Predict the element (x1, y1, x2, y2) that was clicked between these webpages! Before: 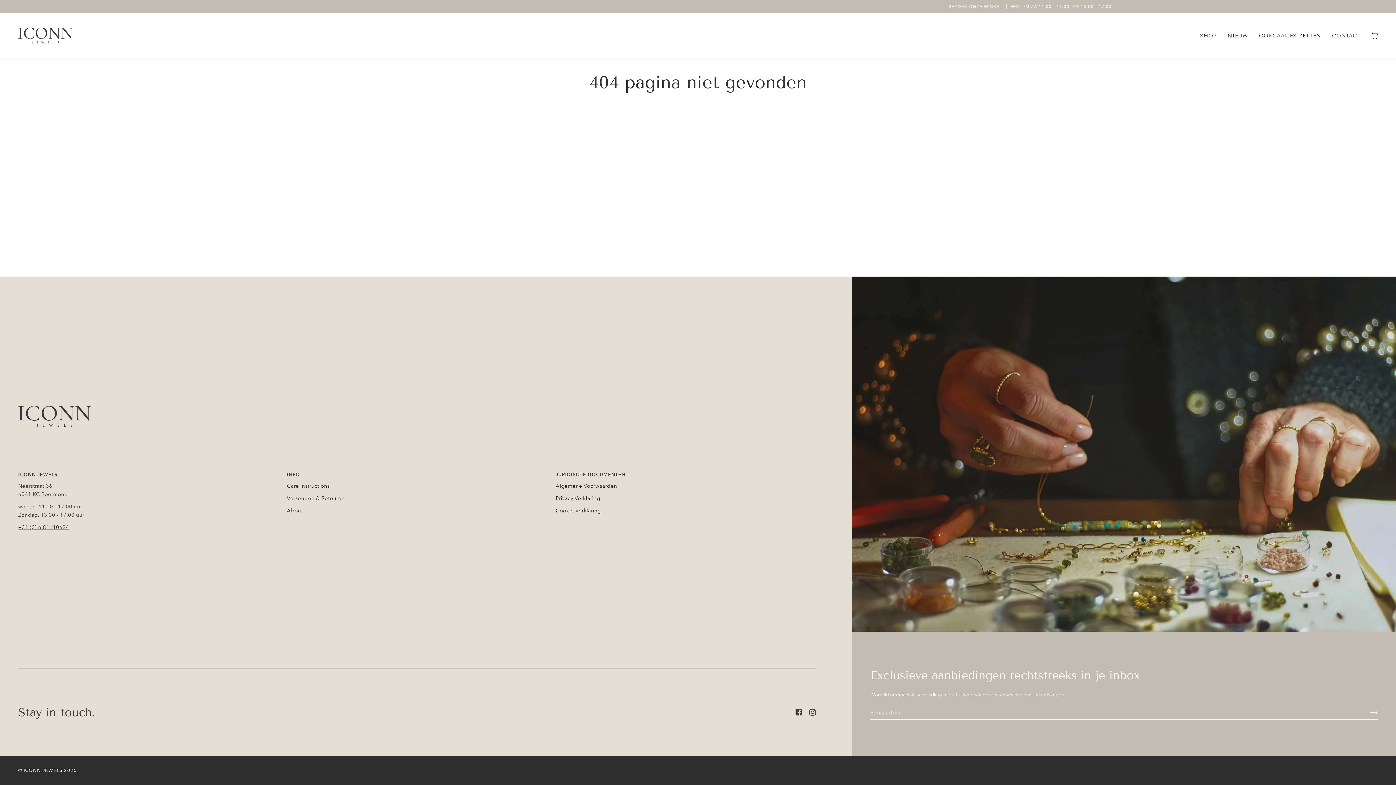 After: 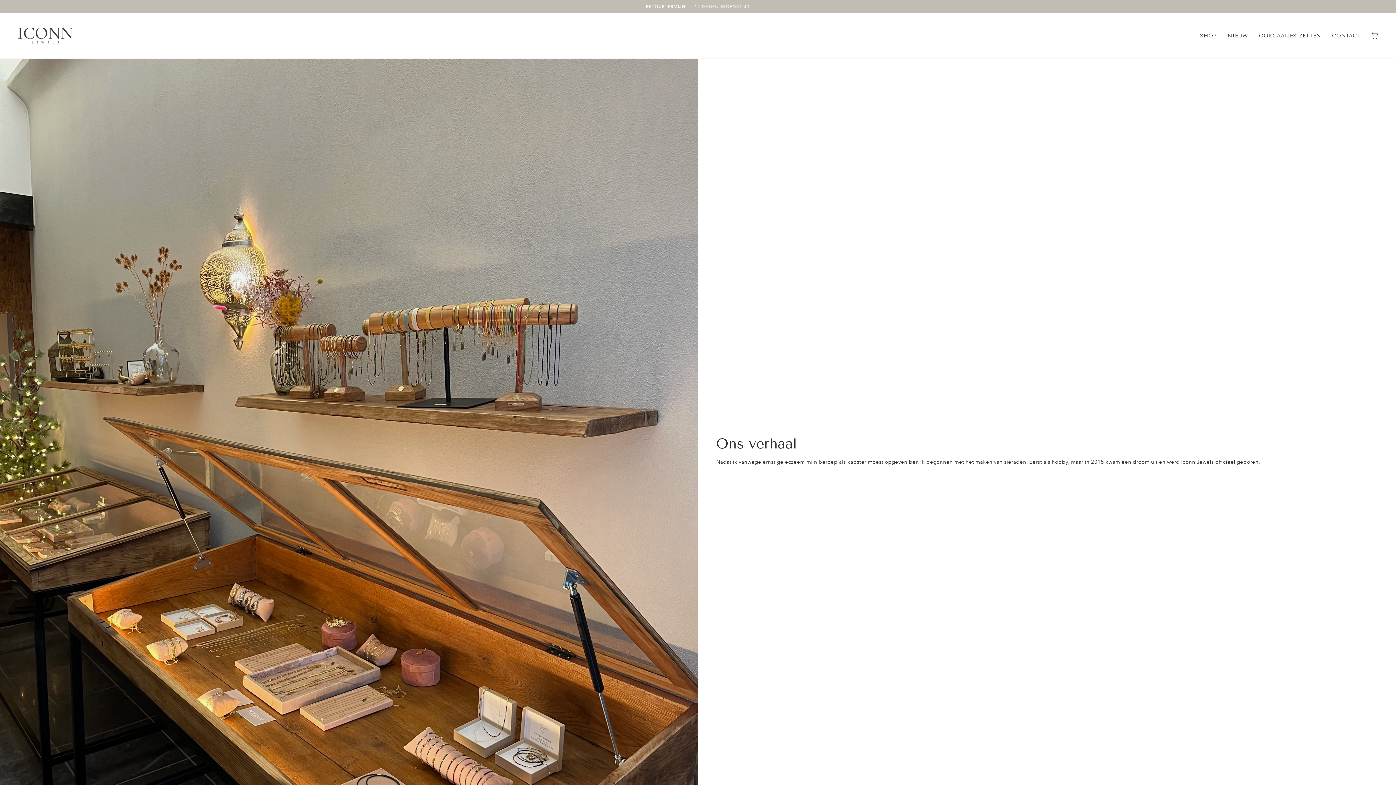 Action: bbox: (287, 507, 303, 514) label: About